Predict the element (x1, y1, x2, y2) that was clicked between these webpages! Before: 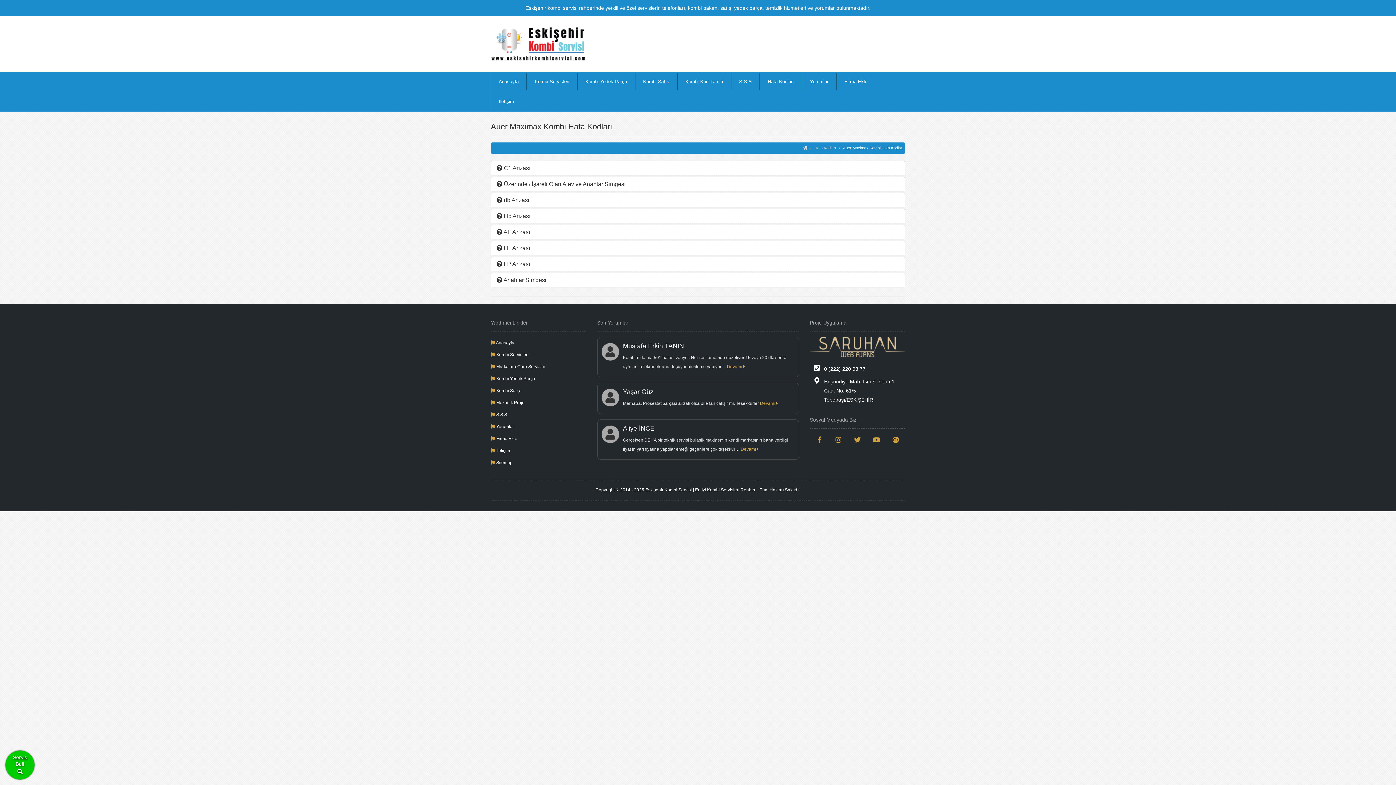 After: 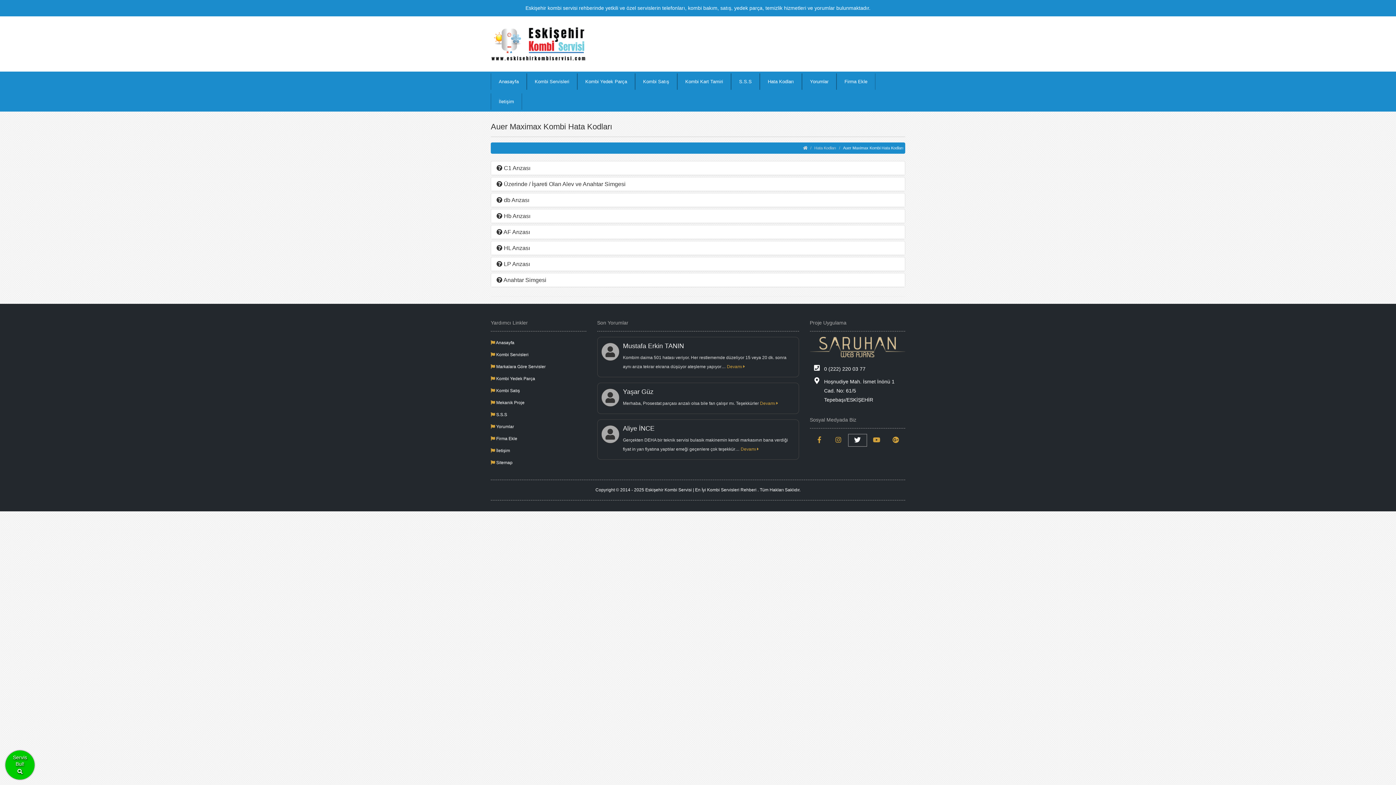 Action: bbox: (848, 434, 867, 446)